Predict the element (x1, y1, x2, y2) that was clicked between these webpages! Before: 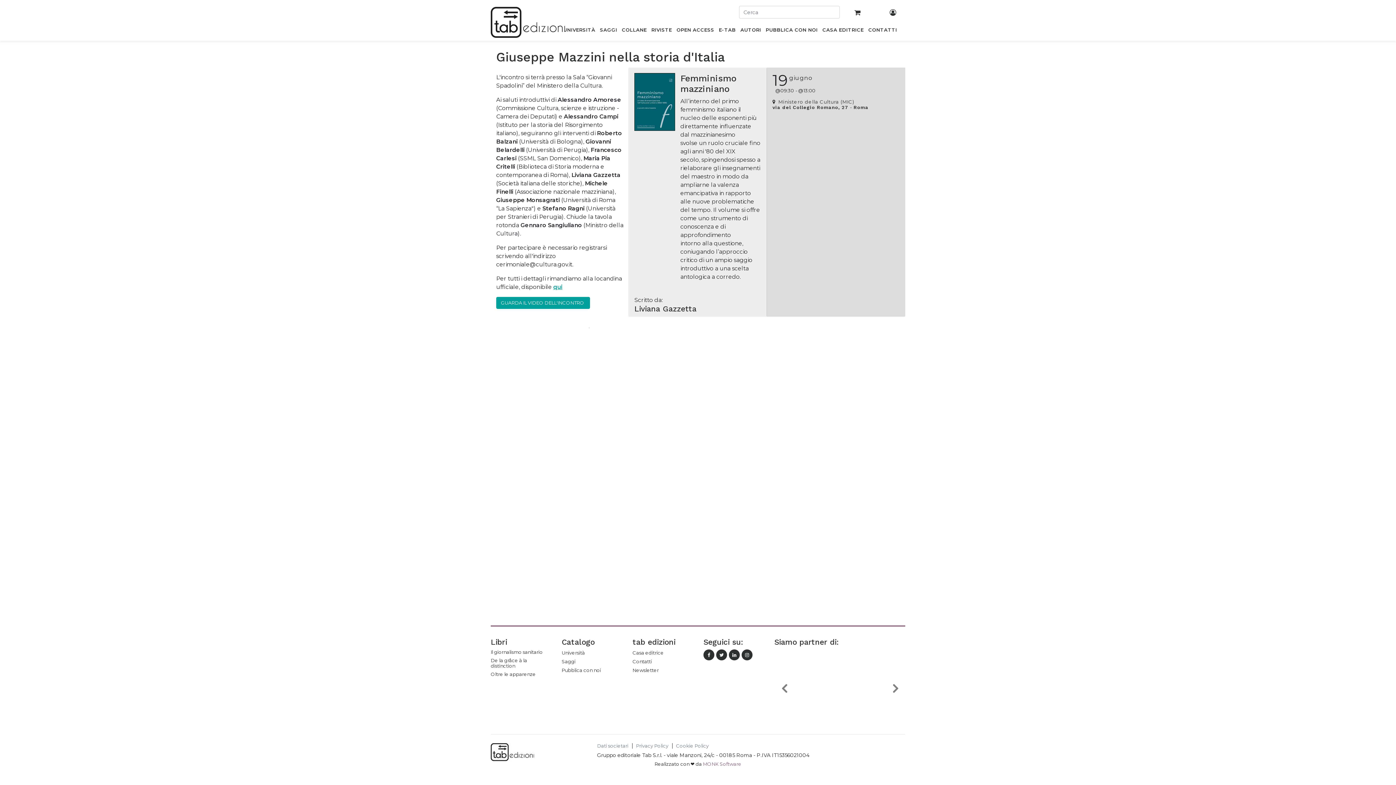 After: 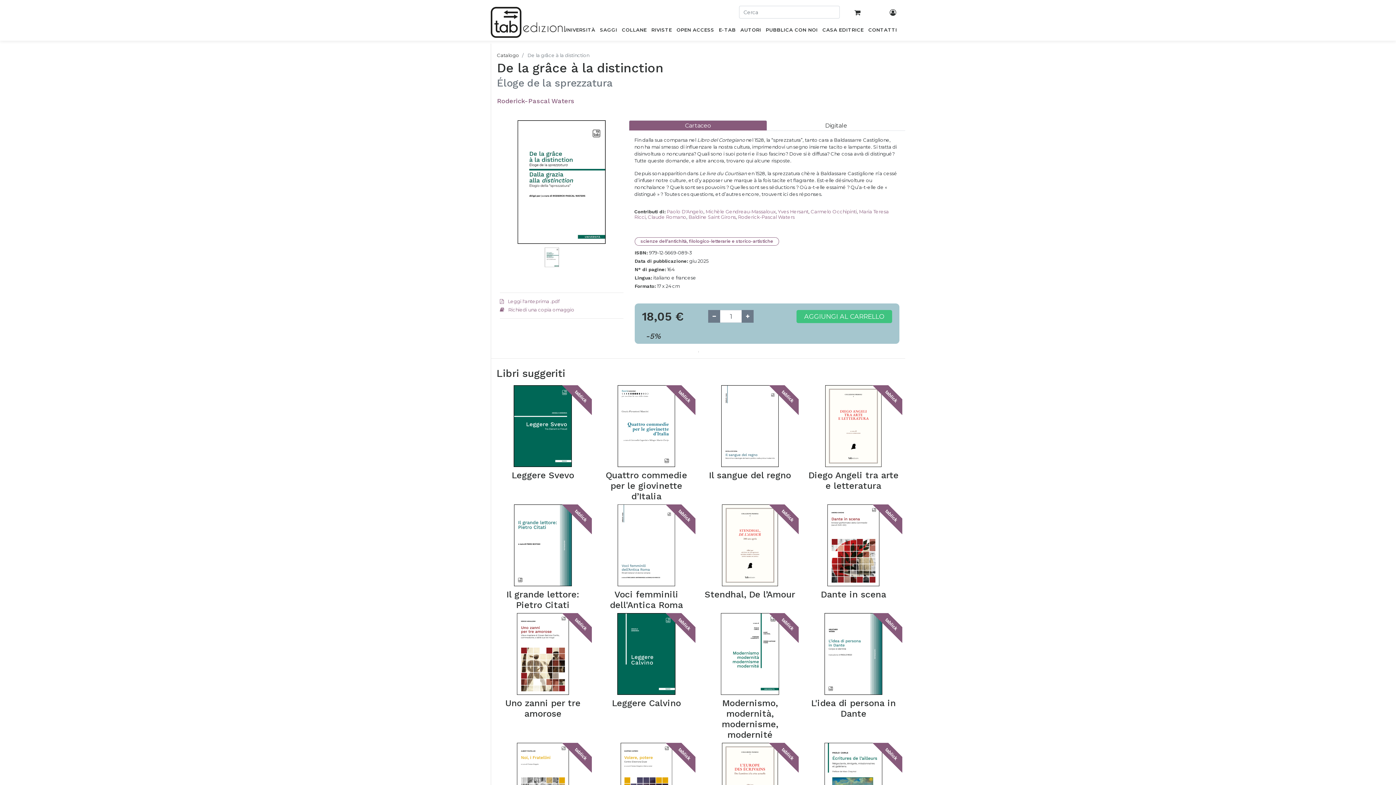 Action: bbox: (490, 658, 550, 669) label: De la grâce à la distinction